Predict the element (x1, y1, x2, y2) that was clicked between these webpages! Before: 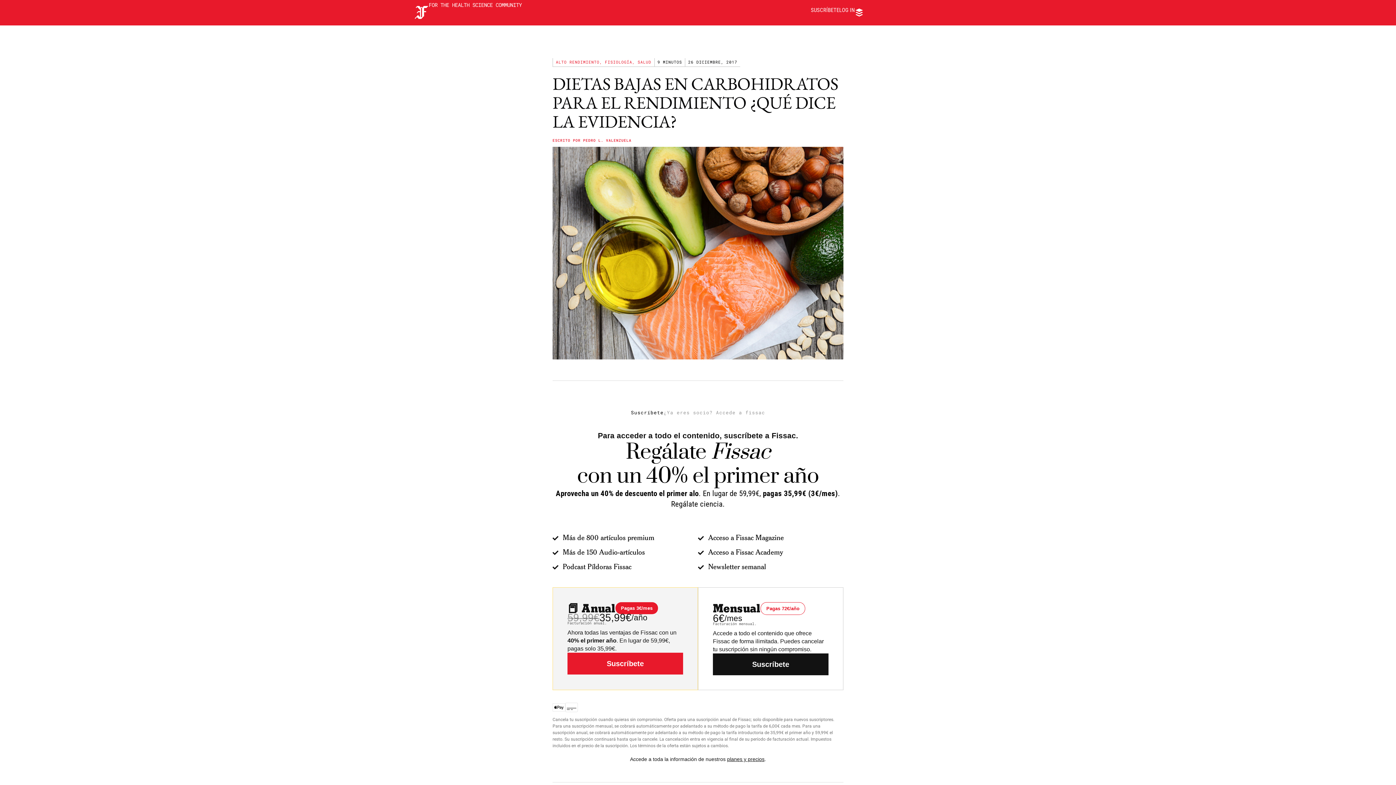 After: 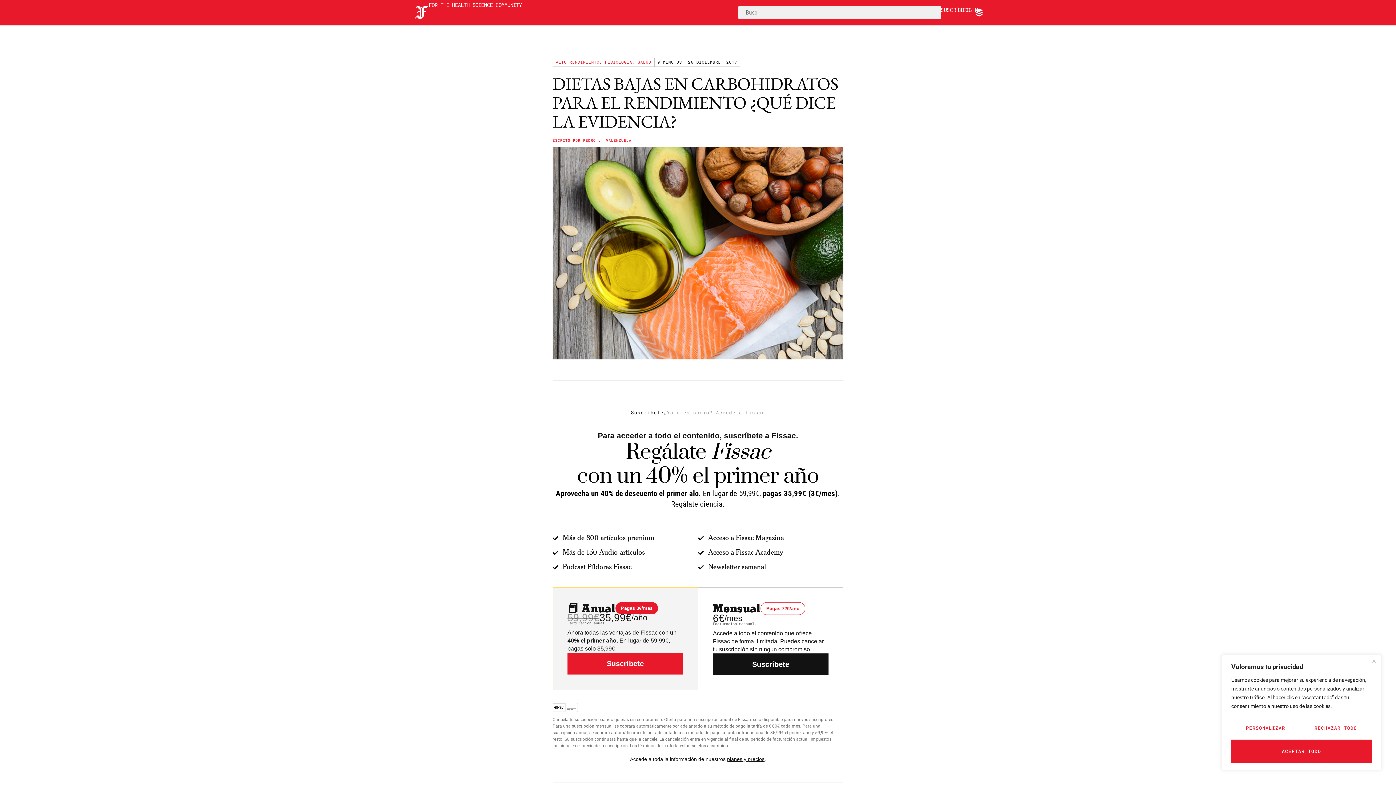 Action: bbox: (855, 7, 864, 16)